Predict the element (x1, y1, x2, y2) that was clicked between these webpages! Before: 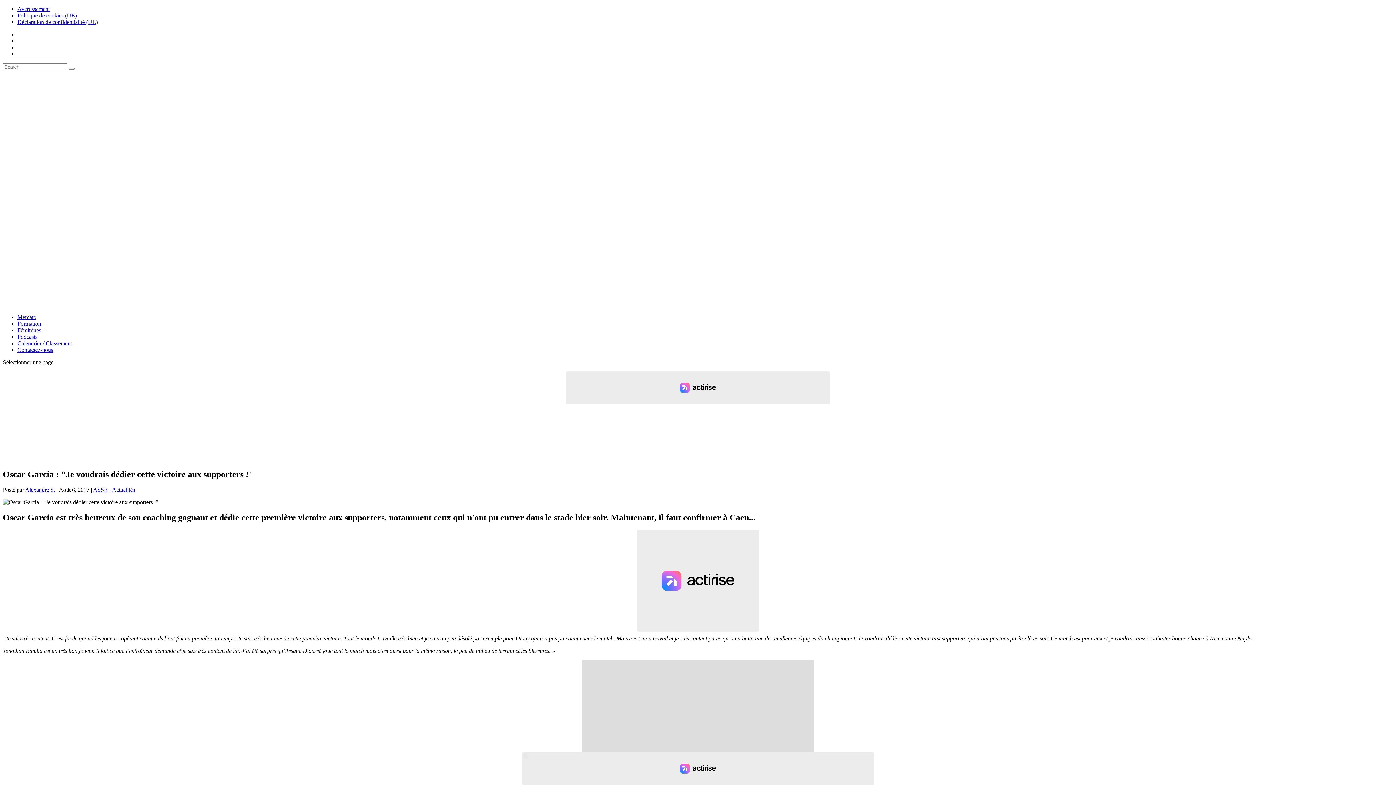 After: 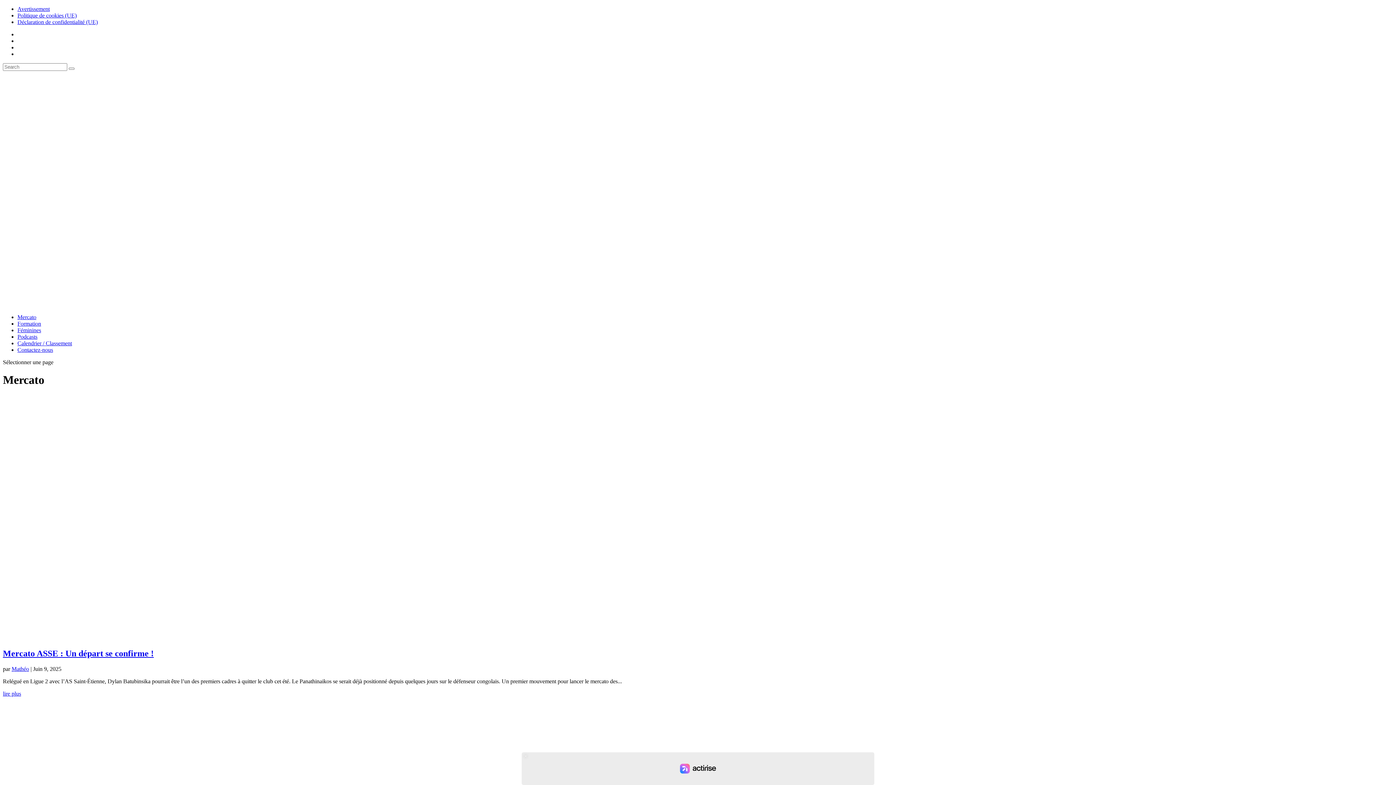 Action: bbox: (17, 314, 36, 320) label: Mercato